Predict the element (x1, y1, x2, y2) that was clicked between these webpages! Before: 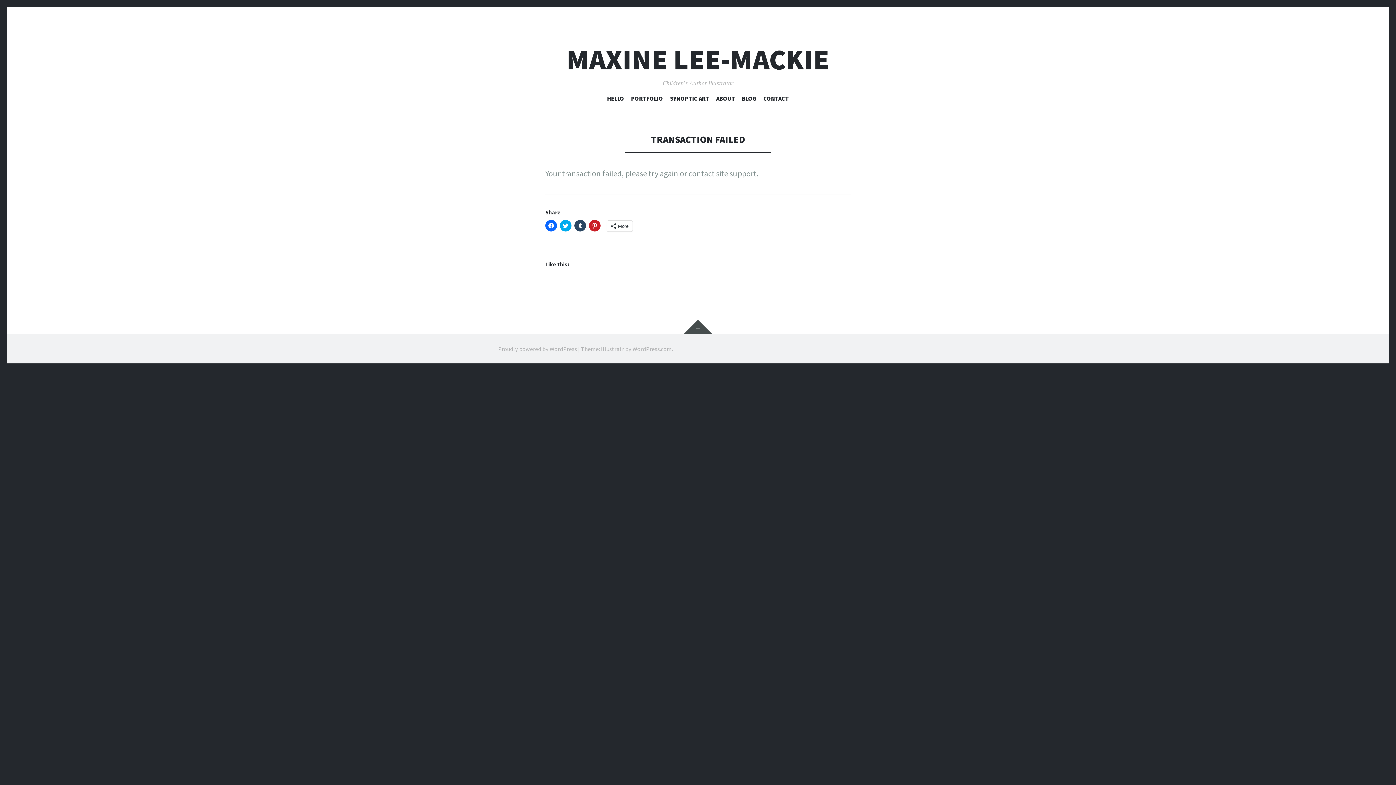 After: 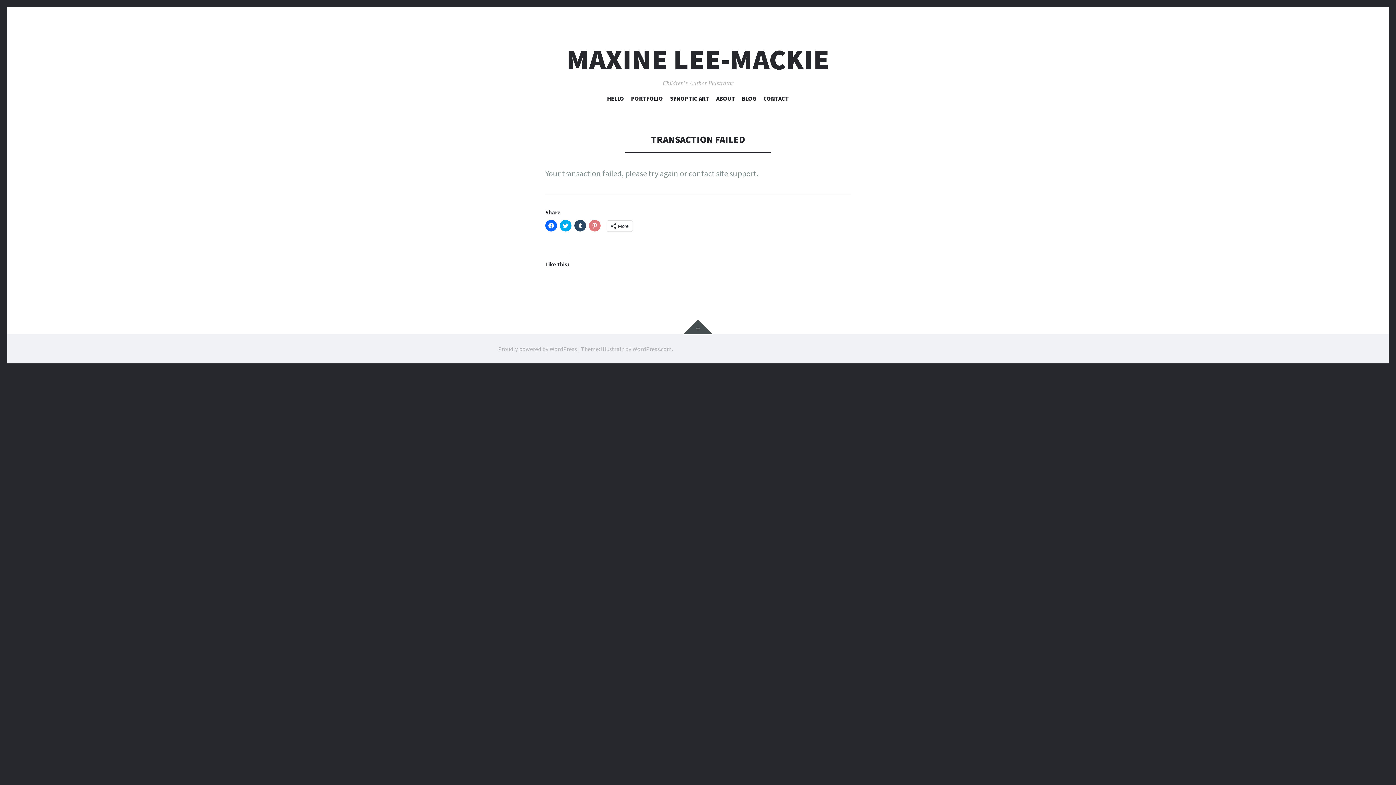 Action: label: Click to share on Pinterest (Opens in new window) bbox: (589, 220, 600, 231)